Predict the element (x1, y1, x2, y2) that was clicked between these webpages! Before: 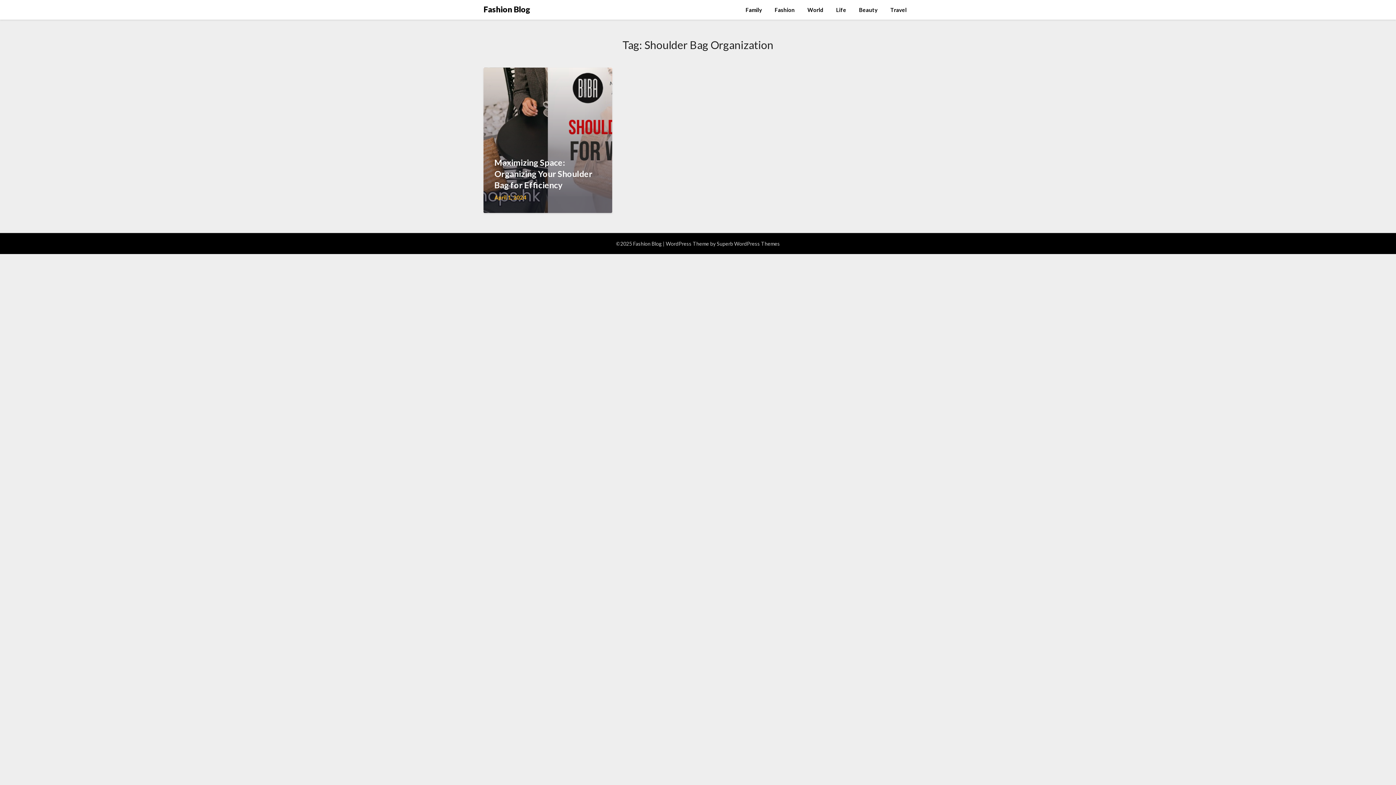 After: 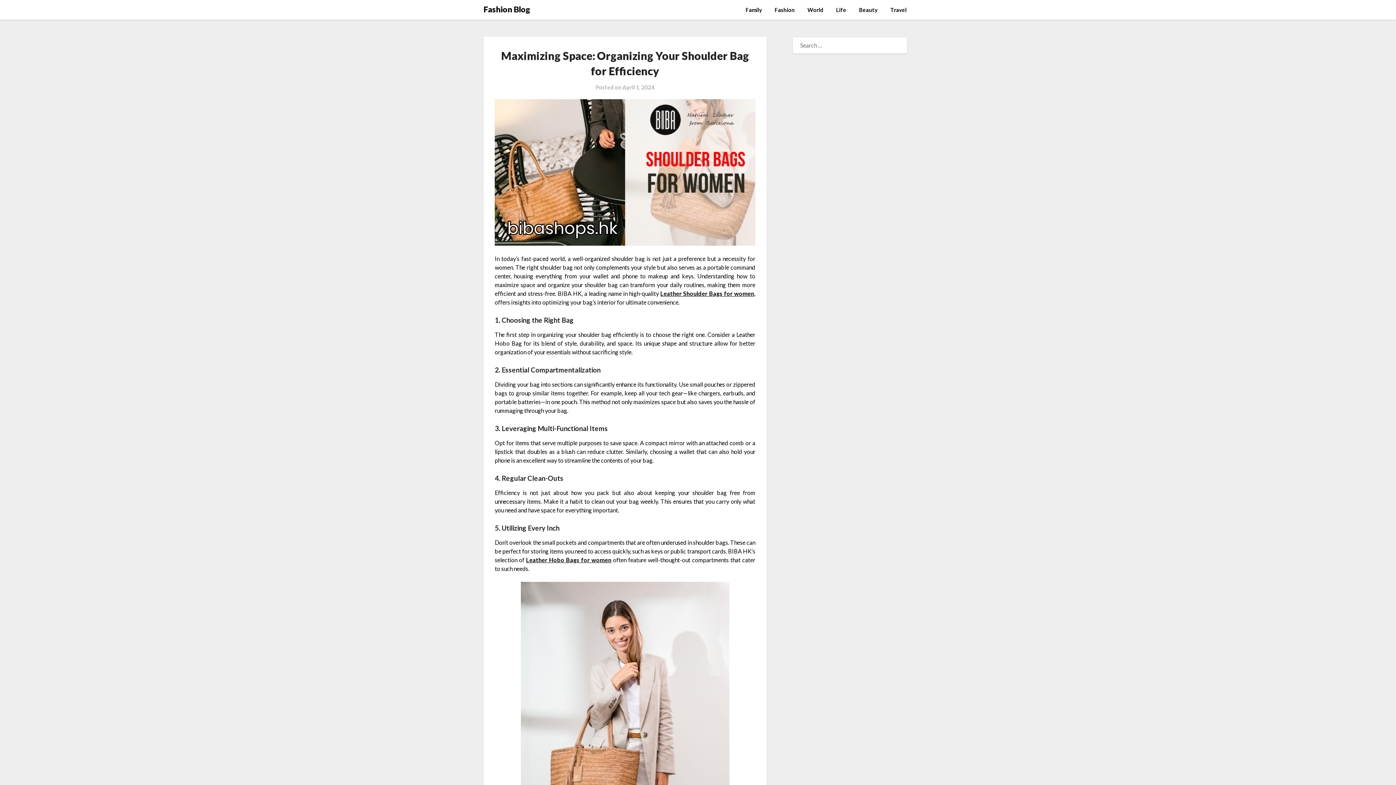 Action: bbox: (483, 67, 612, 213) label: Maximizing Space: Organizing Your Shoulder Bag for Efficiency
April 1, 2024